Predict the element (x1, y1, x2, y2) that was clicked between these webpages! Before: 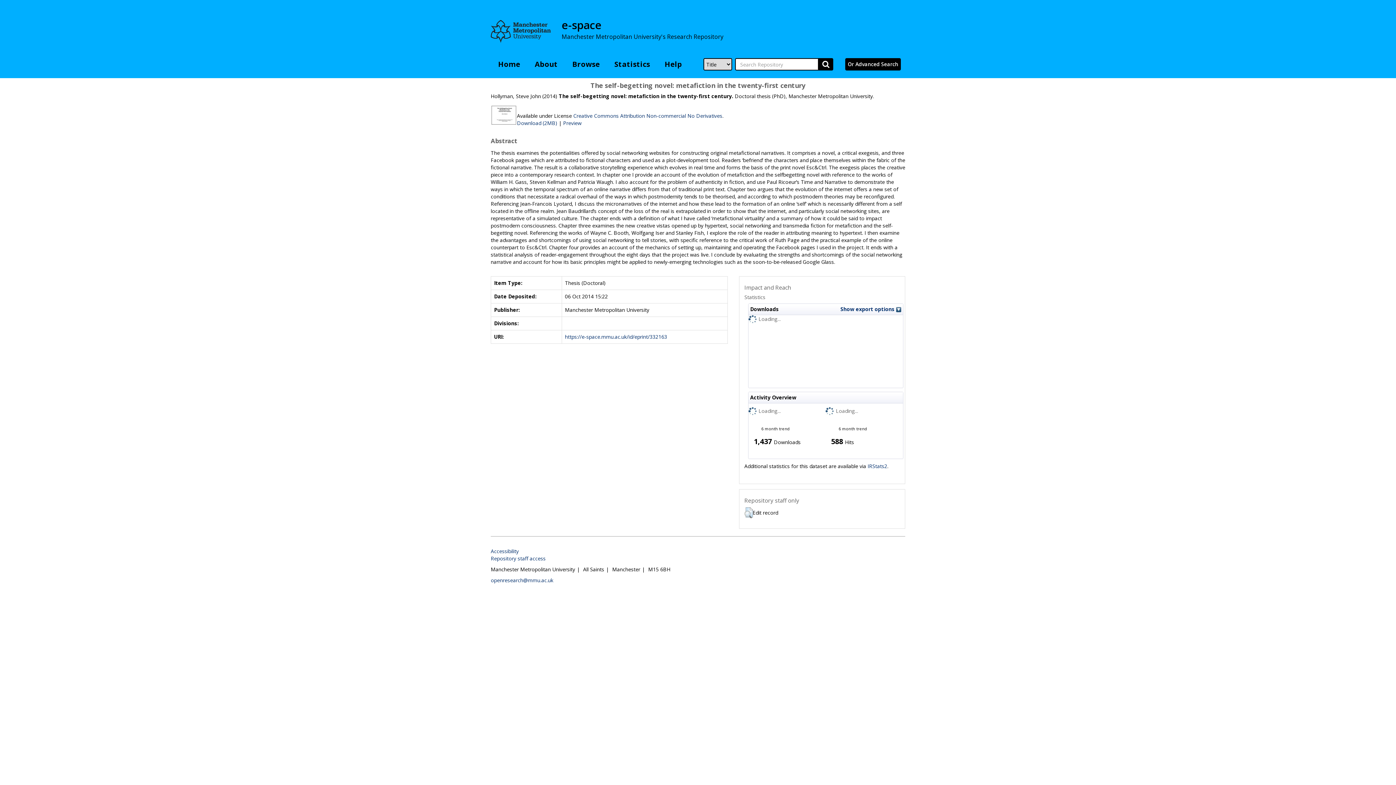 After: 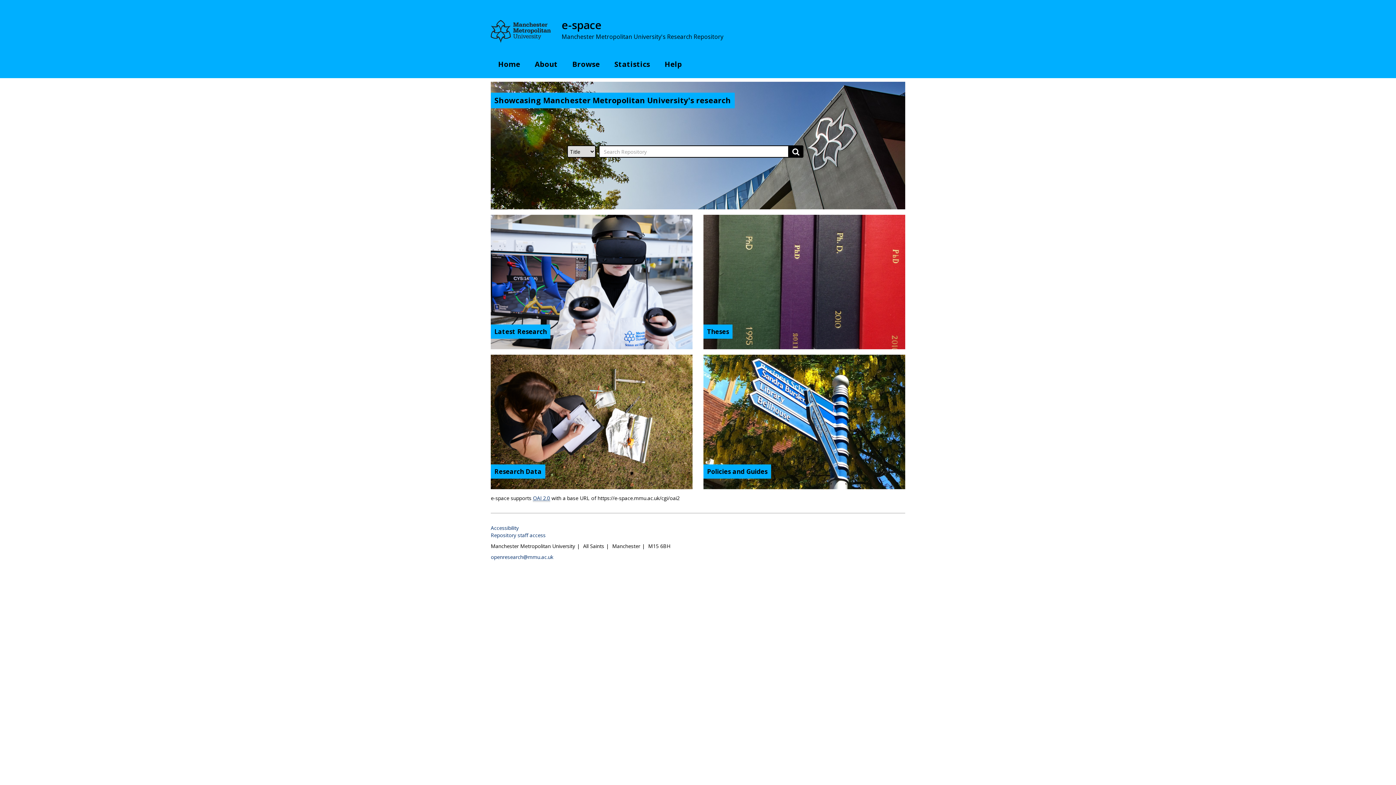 Action: label: Home bbox: (490, 58, 527, 70)